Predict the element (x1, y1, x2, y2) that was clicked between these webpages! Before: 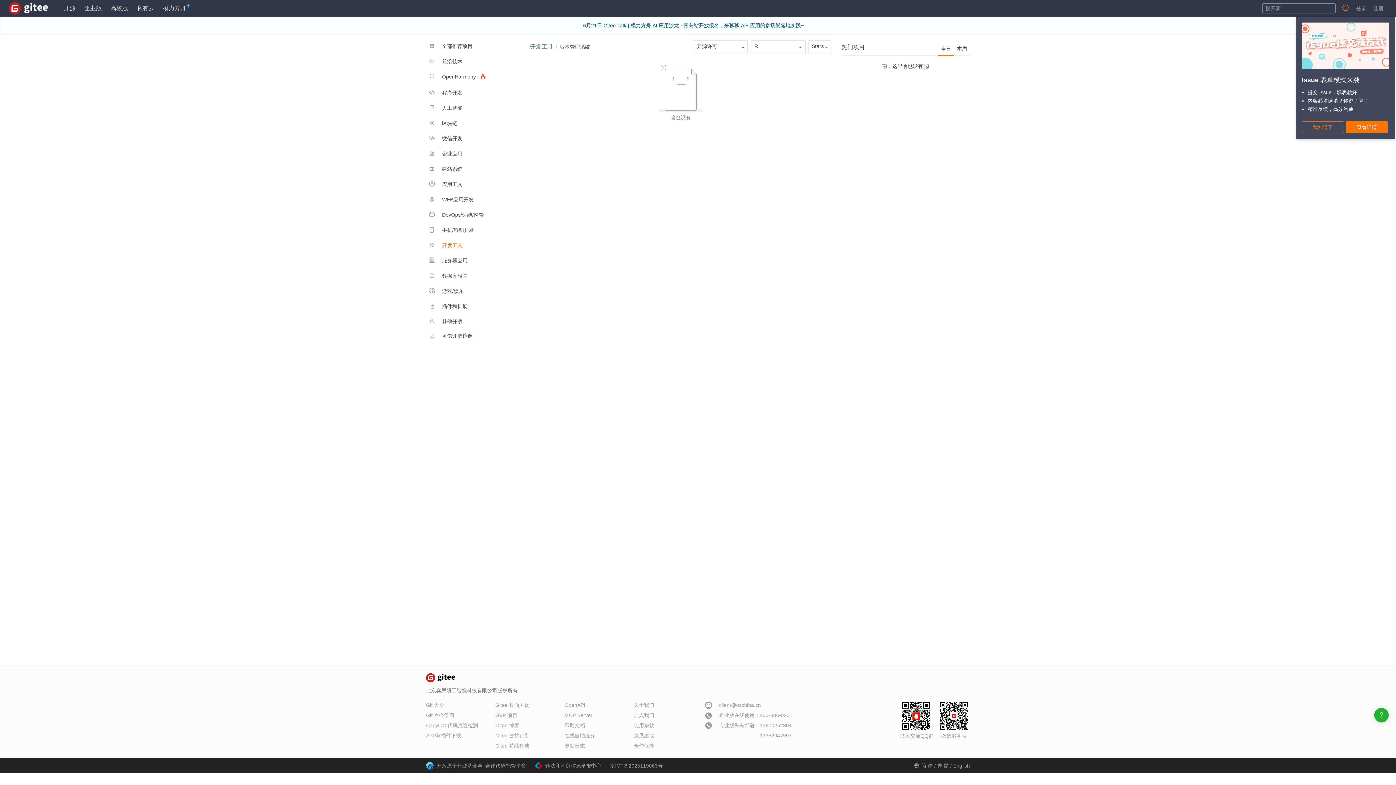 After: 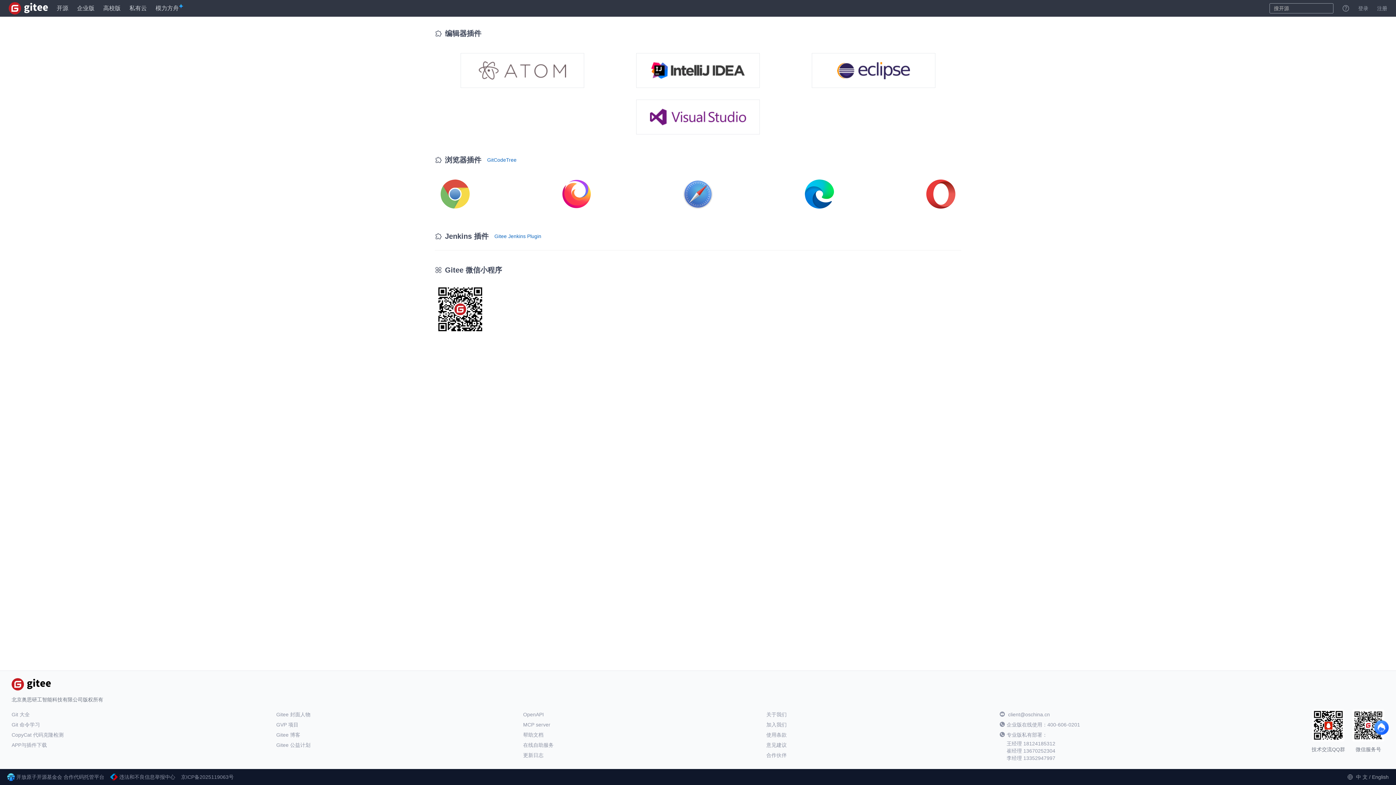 Action: bbox: (426, 733, 461, 738) label: APP与插件下载